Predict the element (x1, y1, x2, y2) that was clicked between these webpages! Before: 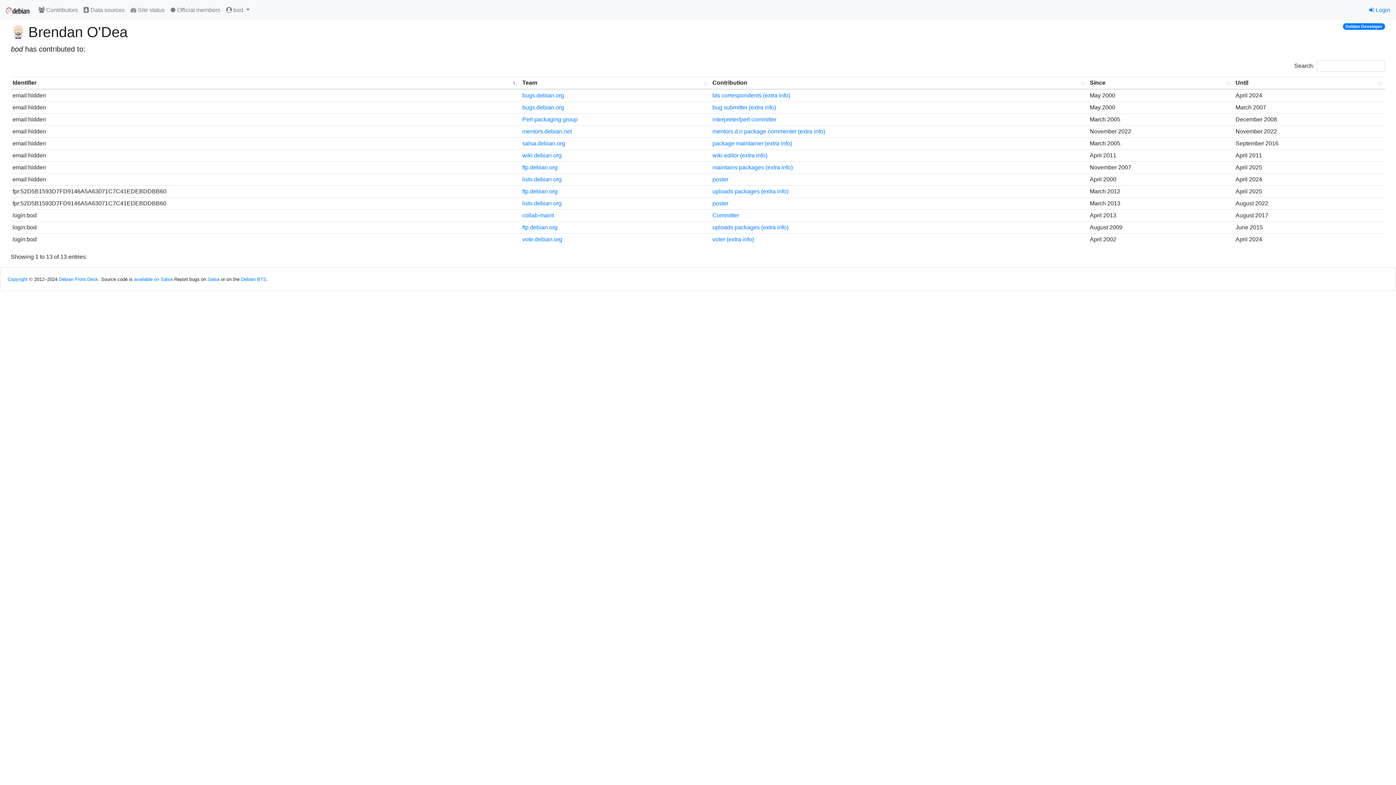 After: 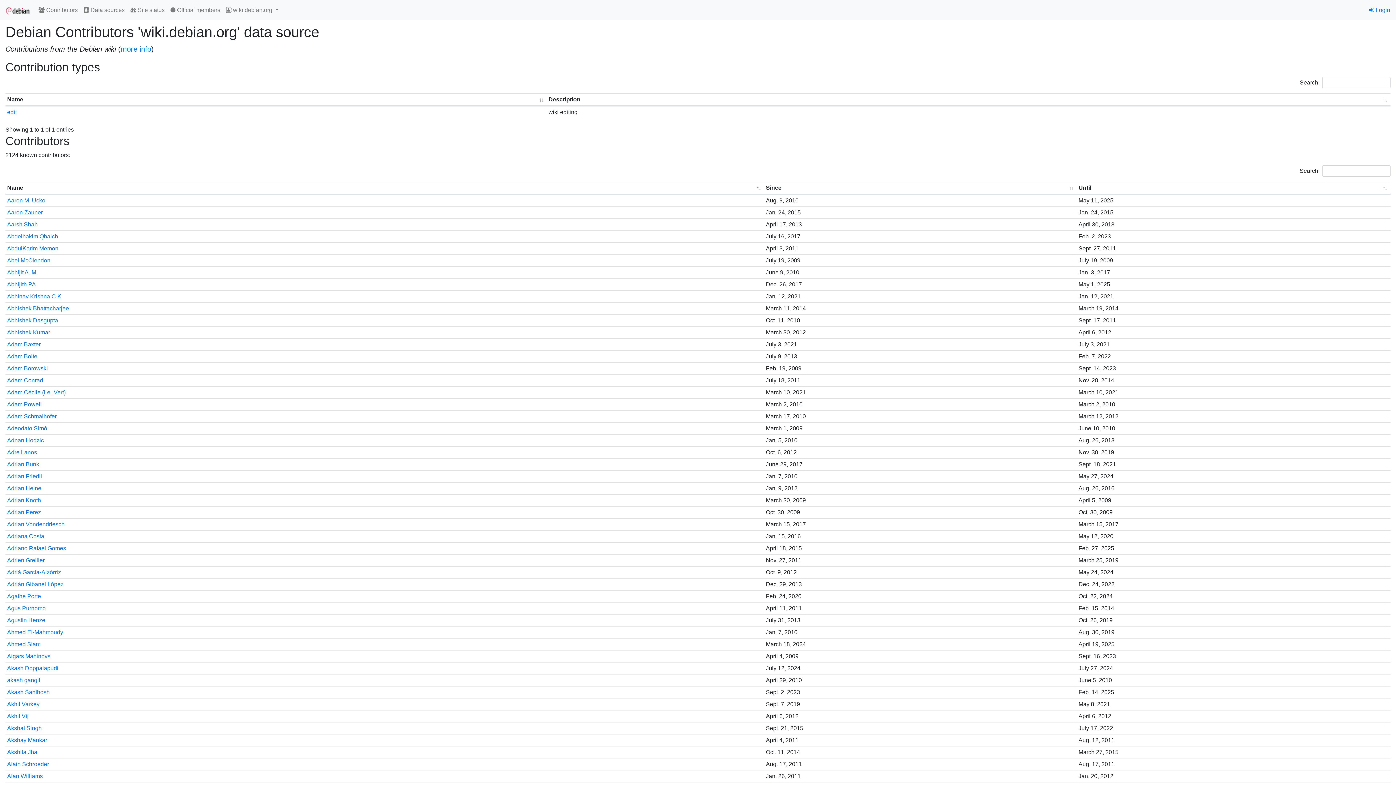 Action: bbox: (522, 152, 561, 158) label: wiki.debian.org